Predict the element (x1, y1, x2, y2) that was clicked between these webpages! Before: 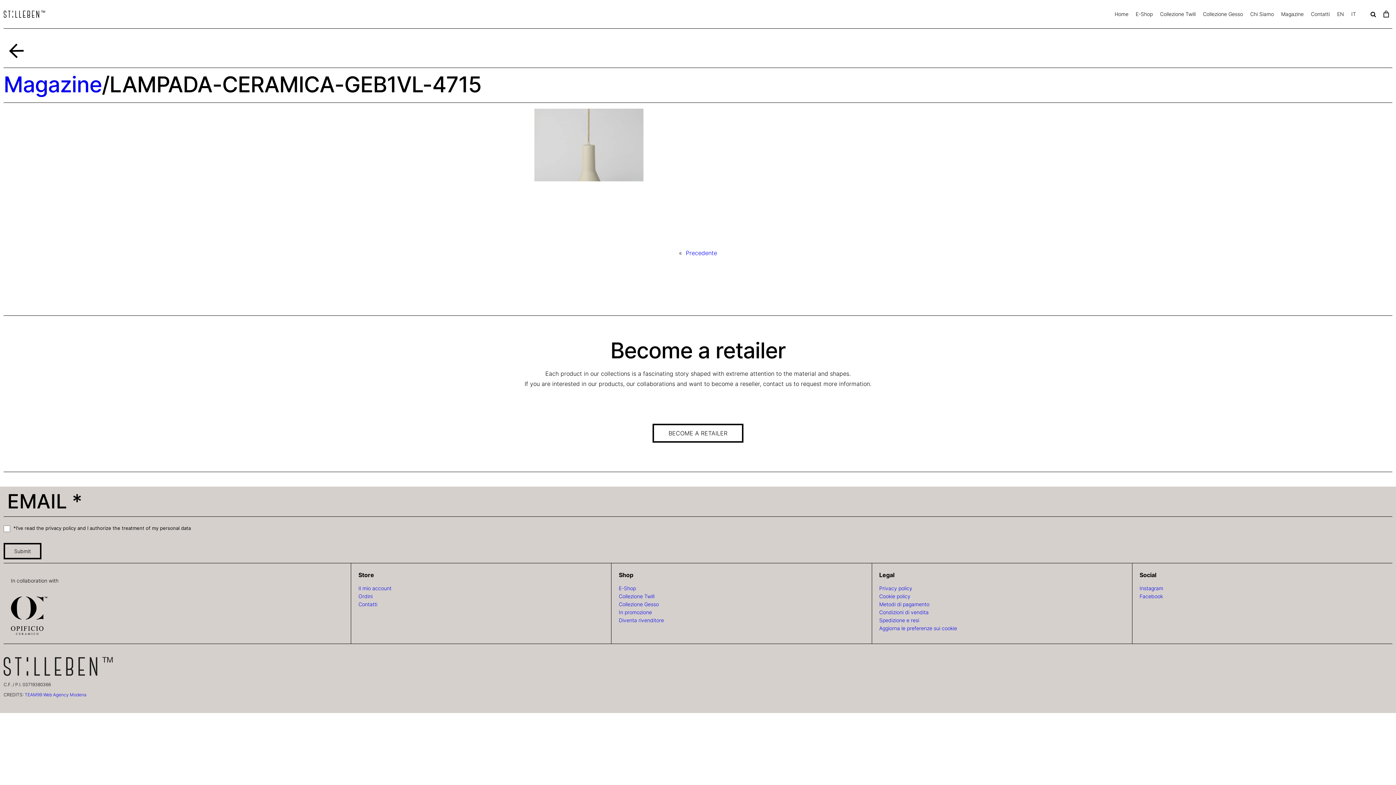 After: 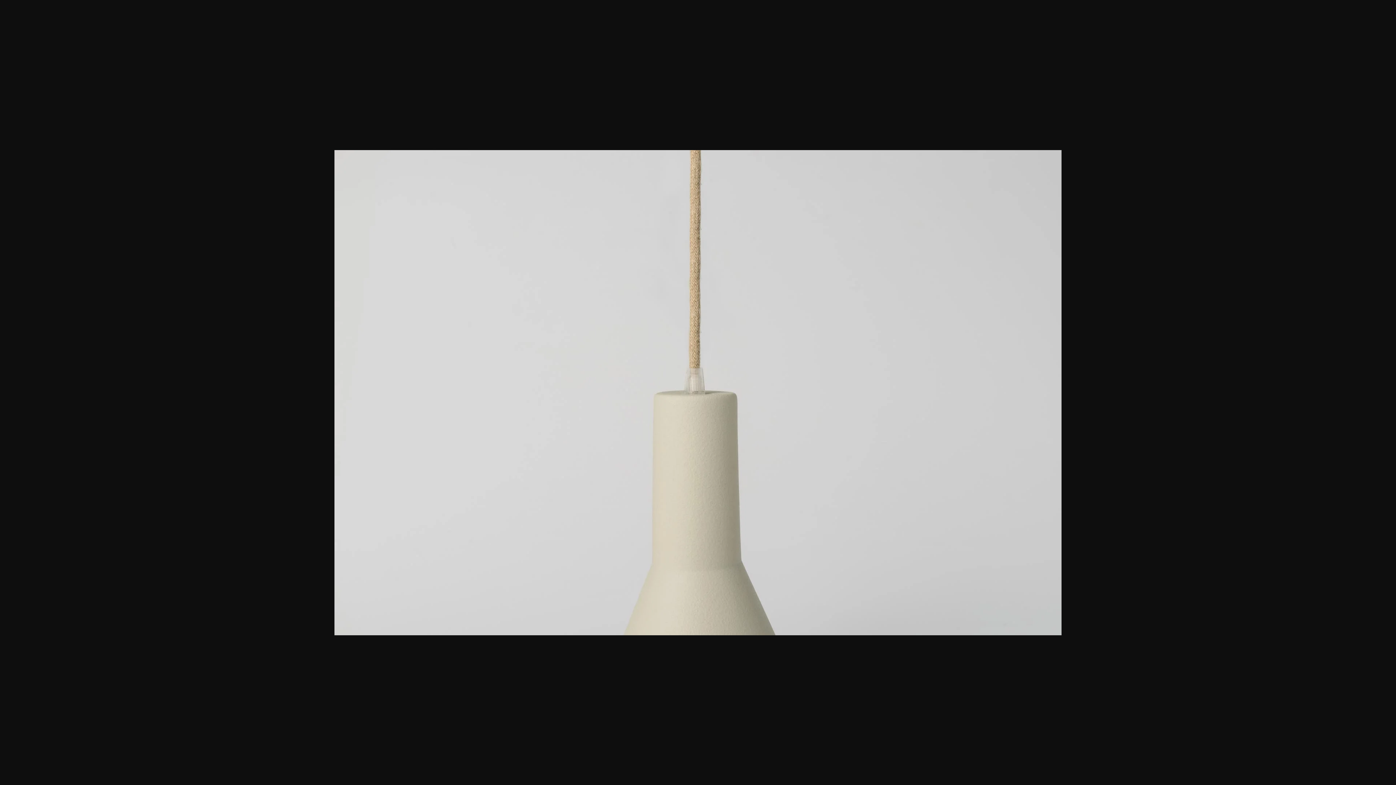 Action: bbox: (534, 175, 643, 182)